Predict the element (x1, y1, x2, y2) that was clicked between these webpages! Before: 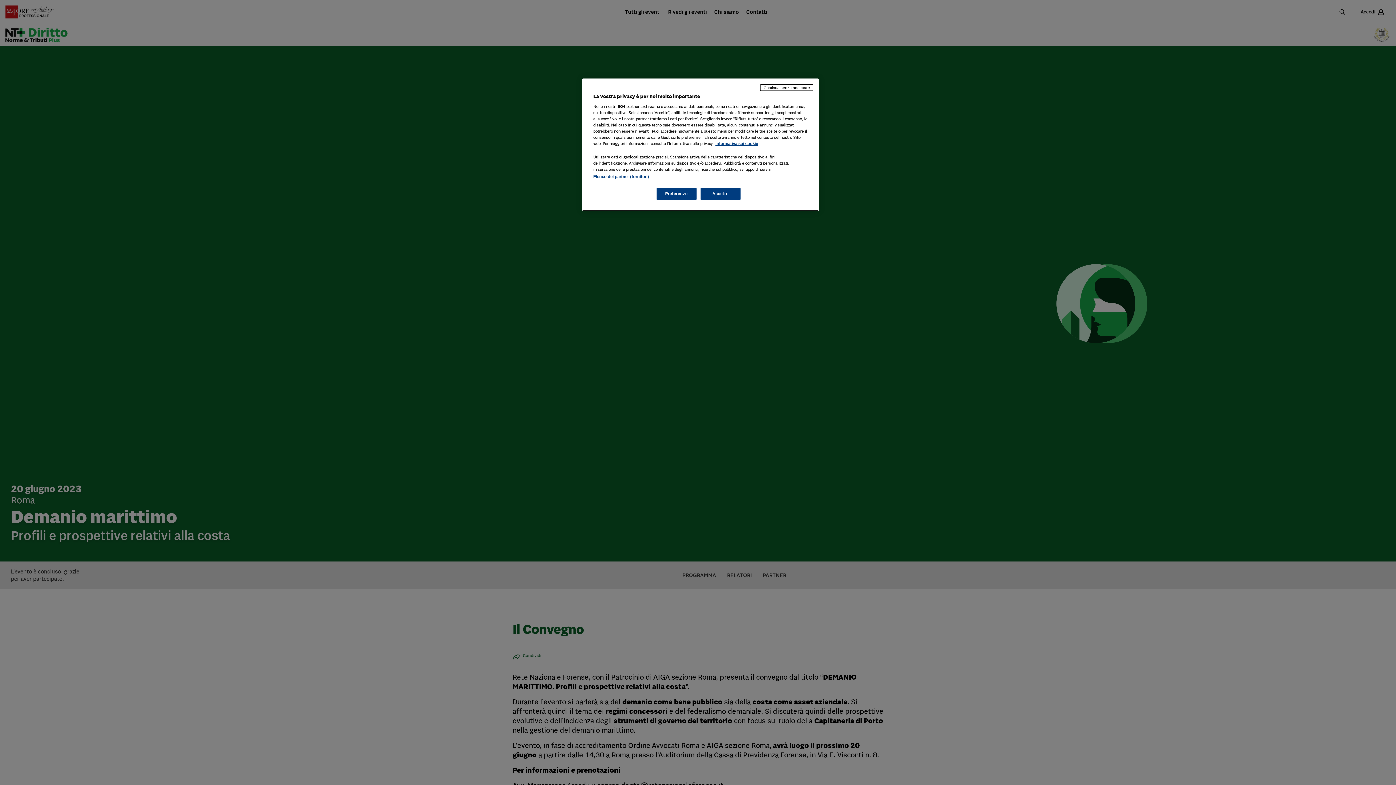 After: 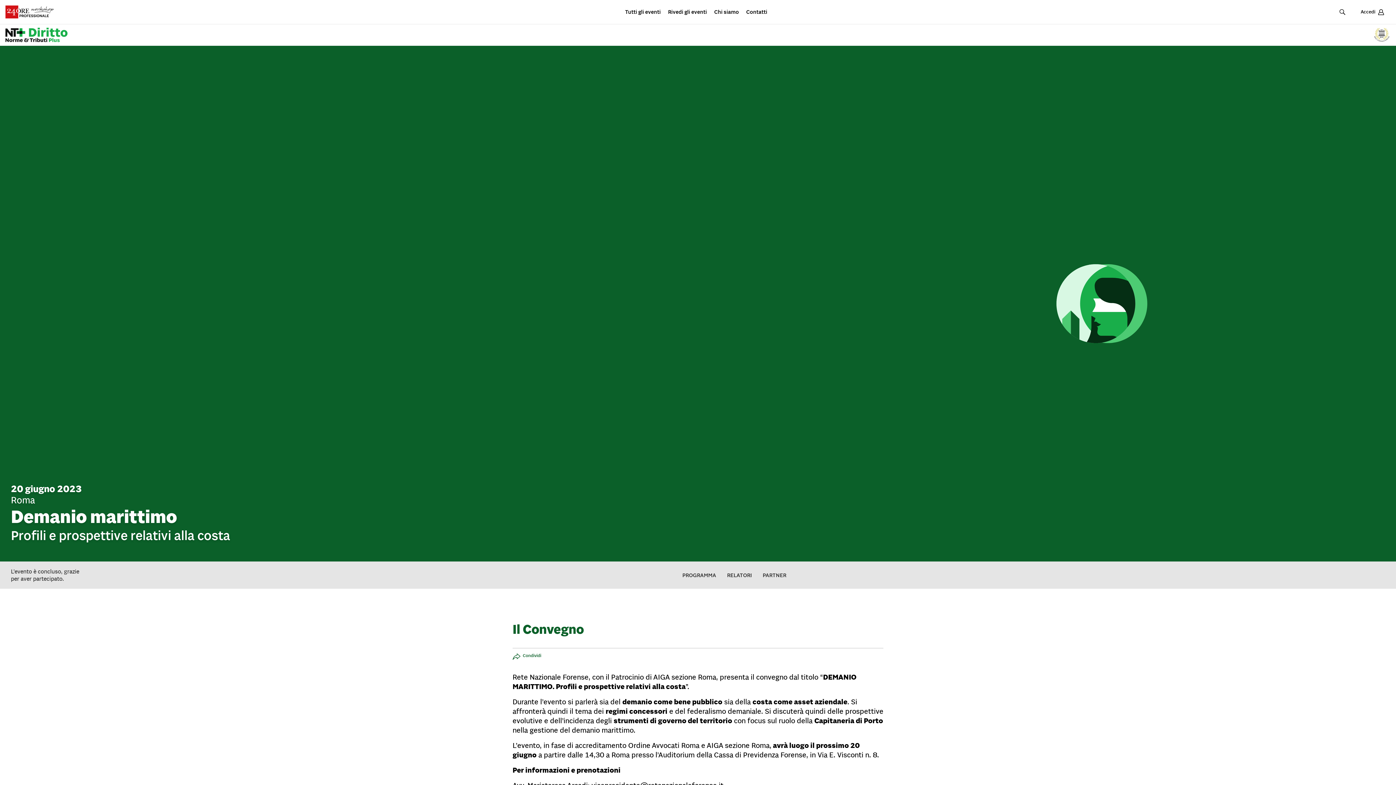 Action: label: Continua senza accettare bbox: (760, 84, 813, 90)